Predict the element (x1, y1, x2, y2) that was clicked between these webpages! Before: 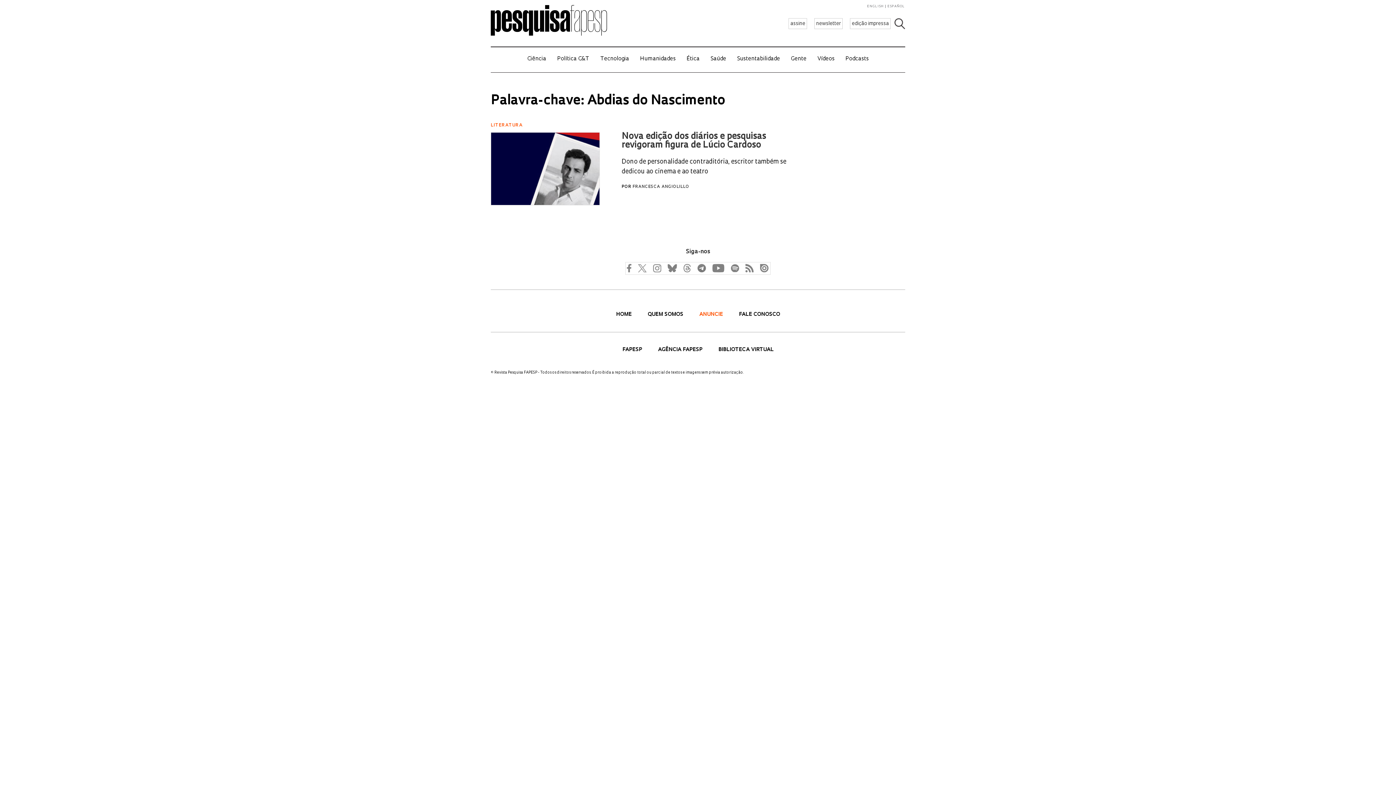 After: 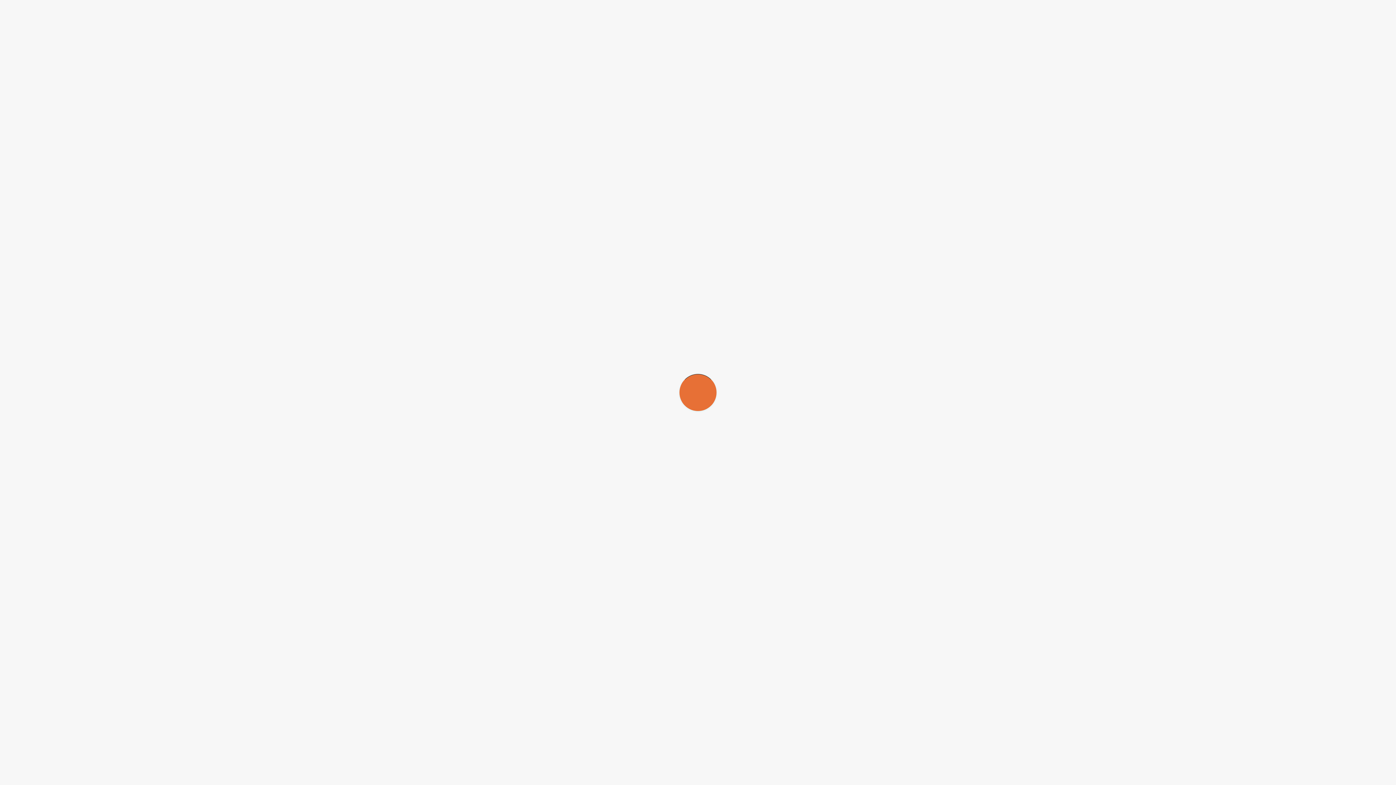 Action: label: AGÊNCIA FAPESP  bbox: (658, 347, 704, 352)